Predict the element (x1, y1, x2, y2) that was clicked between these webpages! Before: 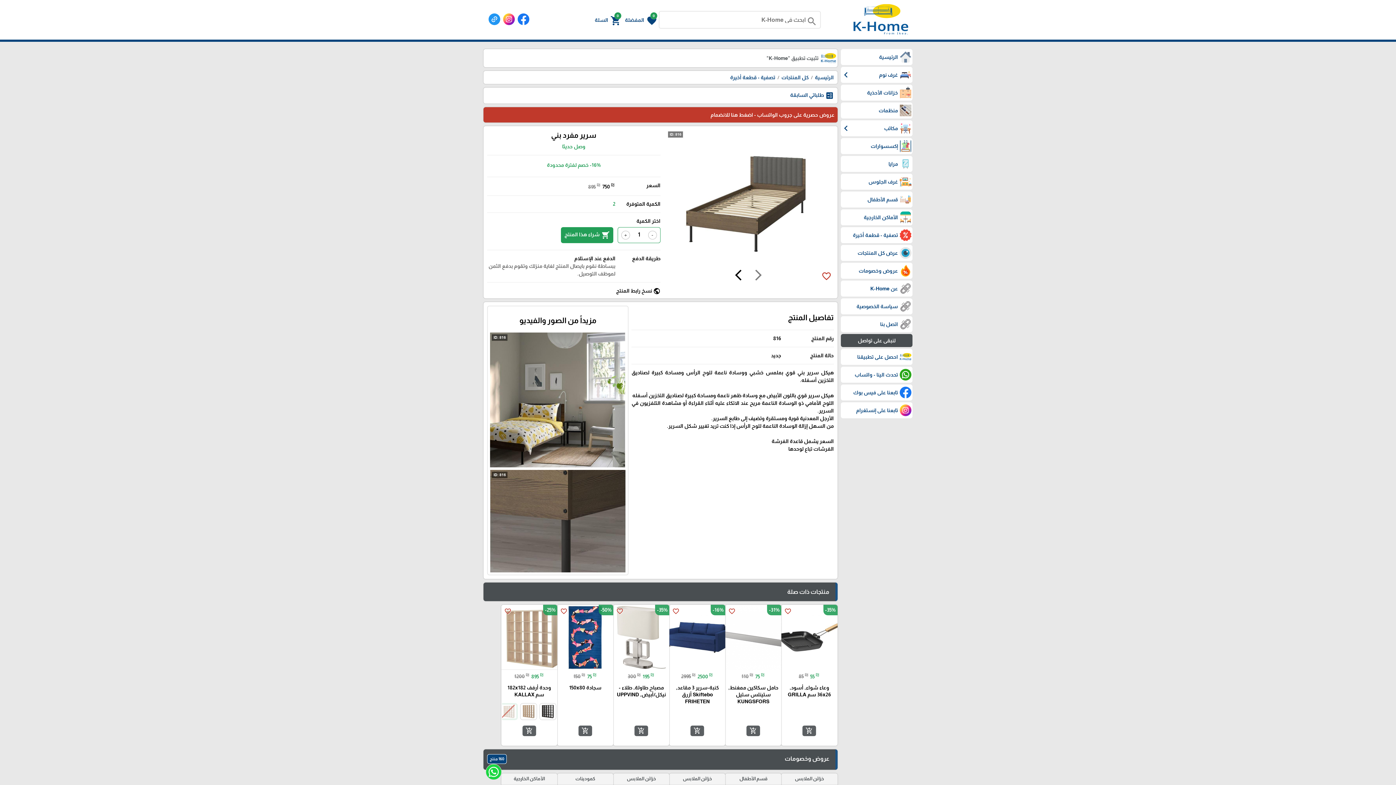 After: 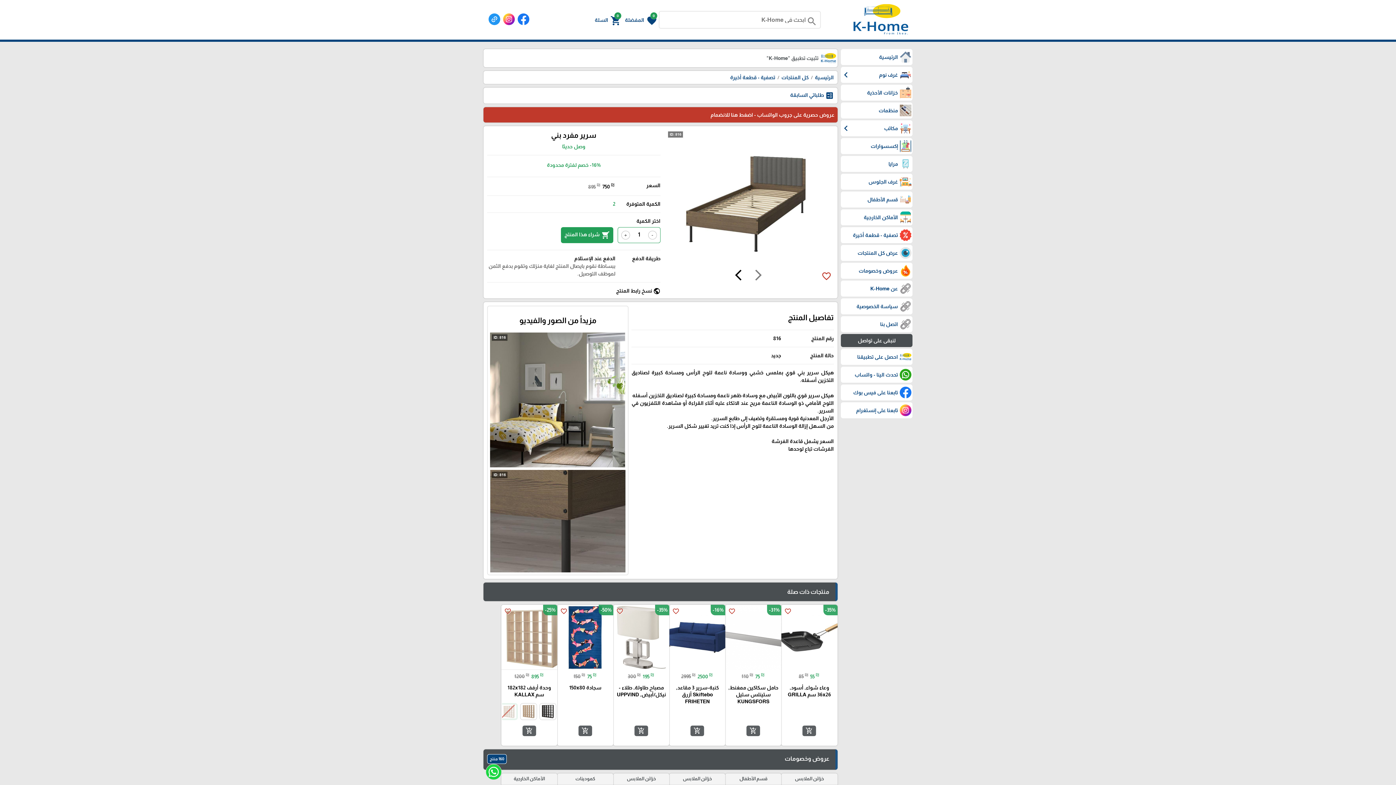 Action: bbox: (516, 13, 530, 26)